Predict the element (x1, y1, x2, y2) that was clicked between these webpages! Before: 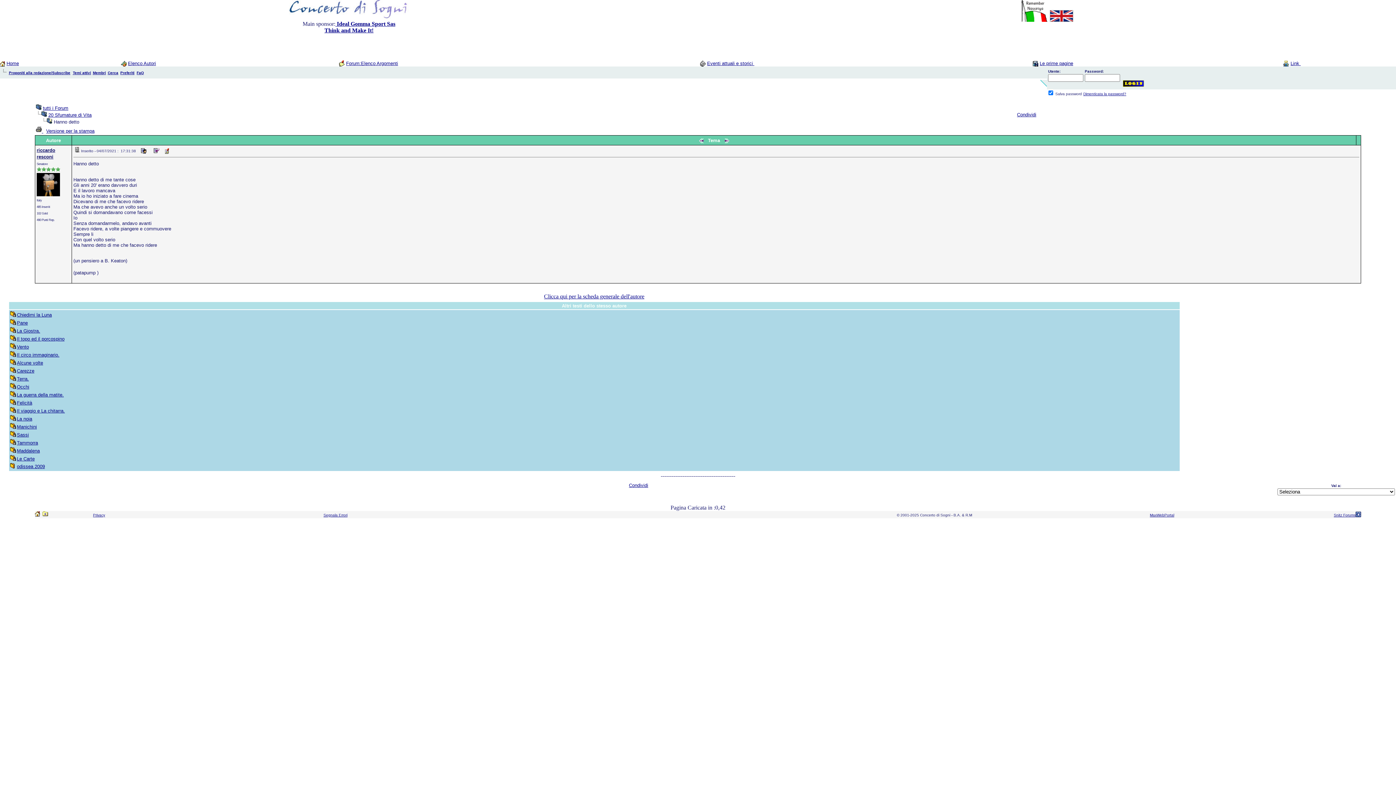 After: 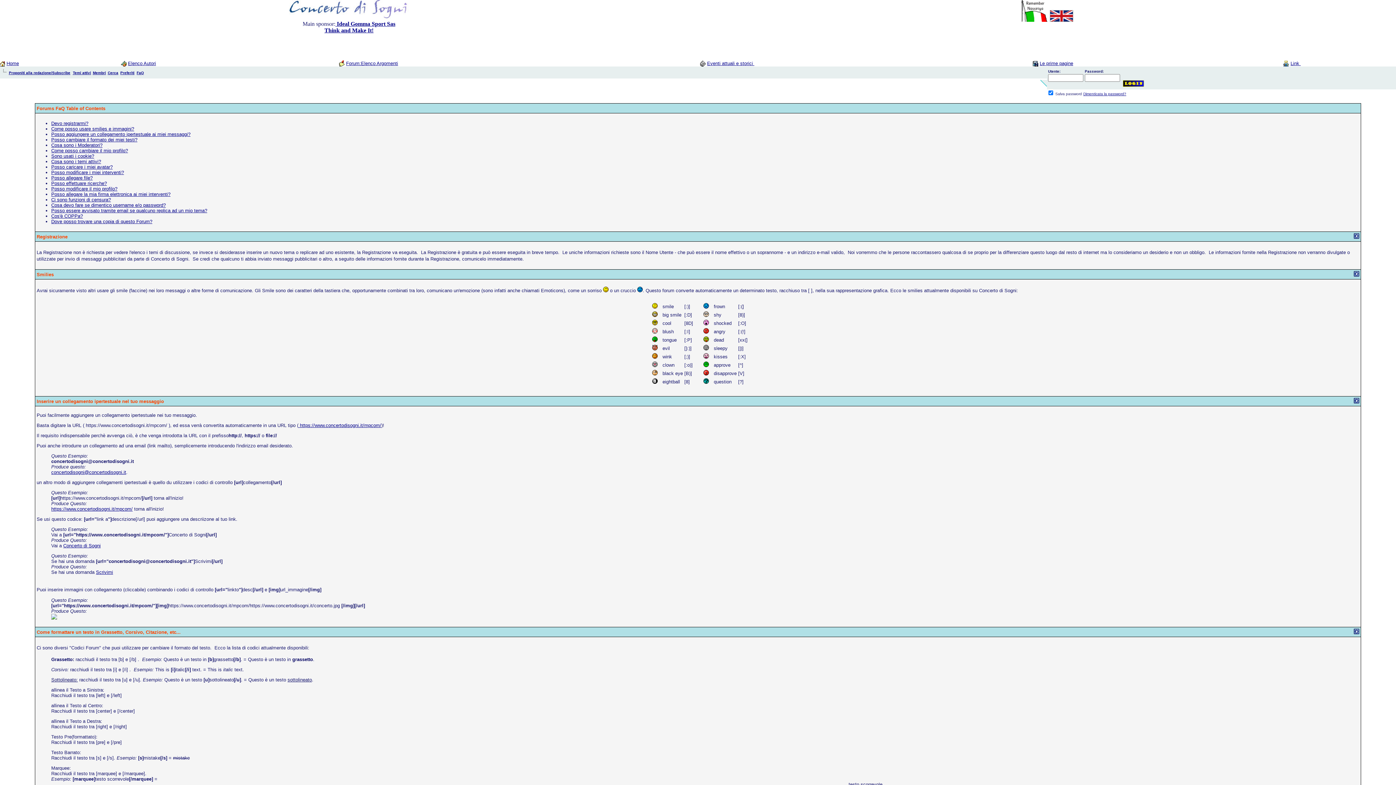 Action: label: FaQ bbox: (136, 70, 144, 74)